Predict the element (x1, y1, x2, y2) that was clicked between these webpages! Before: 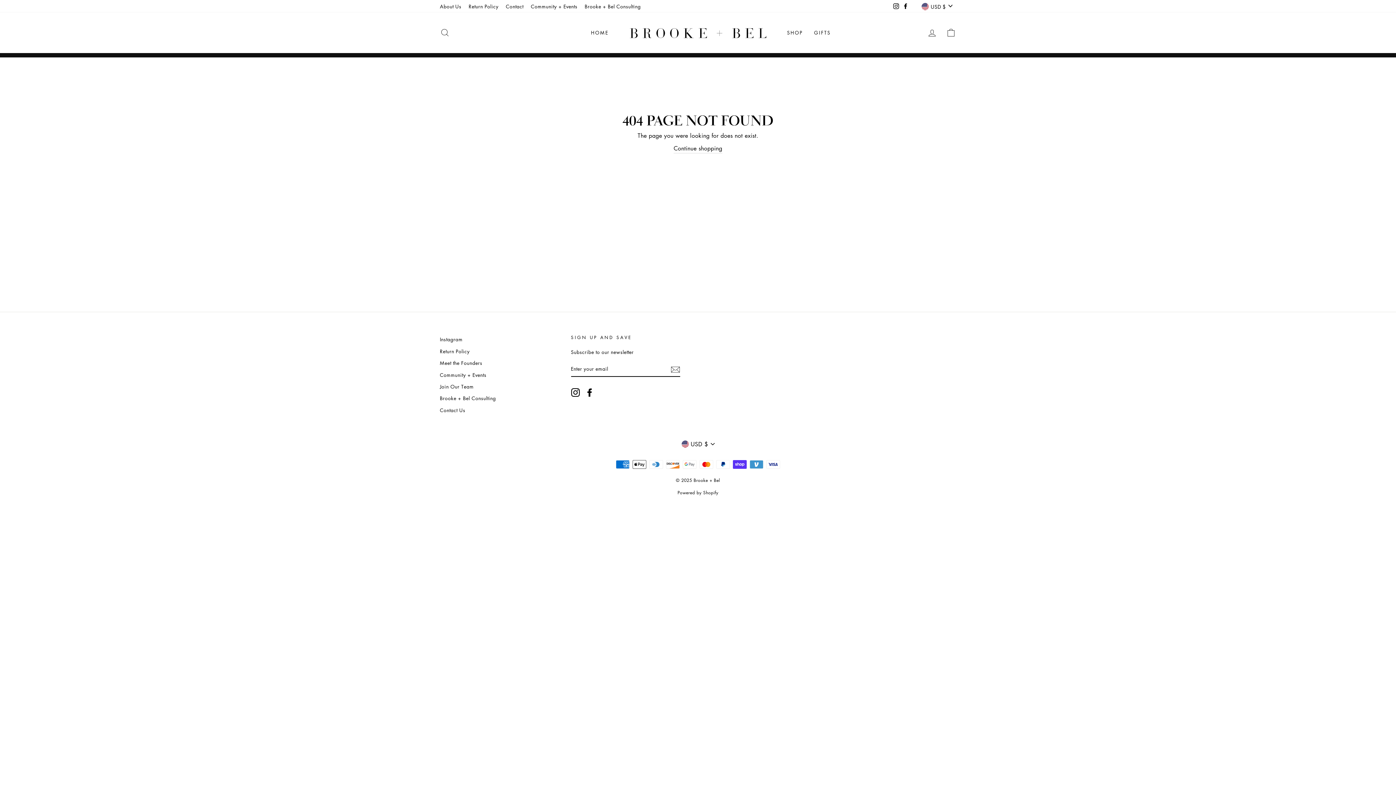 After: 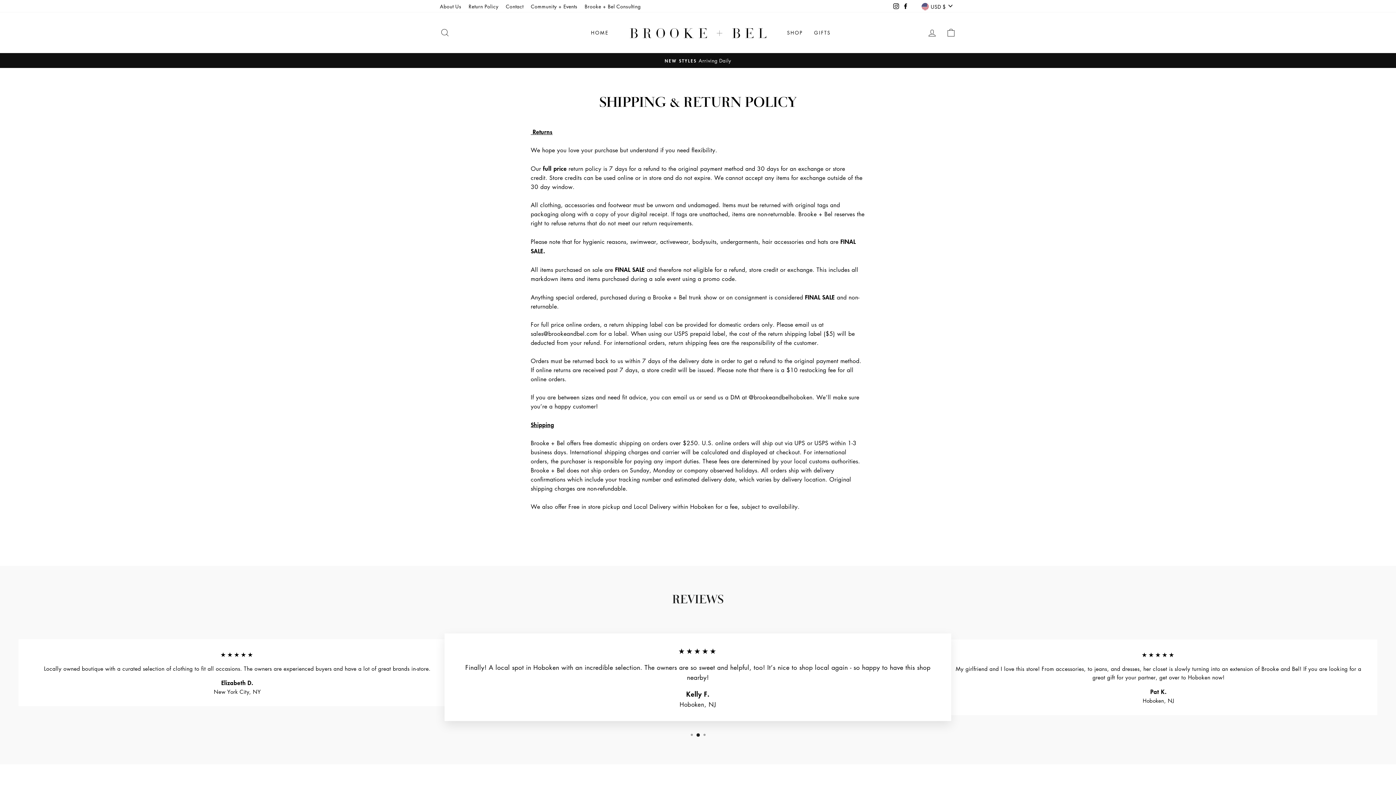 Action: label: Return Policy bbox: (465, 0, 502, 11)